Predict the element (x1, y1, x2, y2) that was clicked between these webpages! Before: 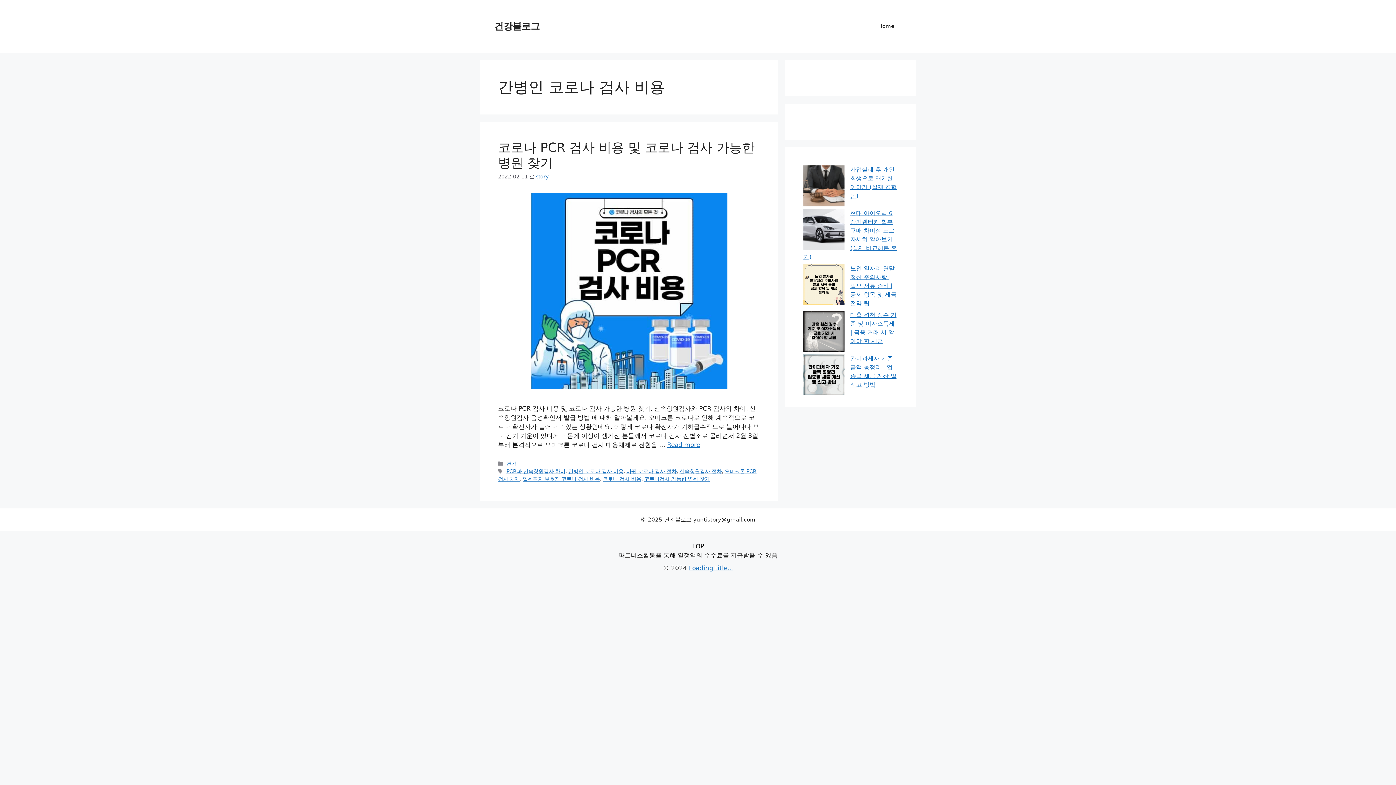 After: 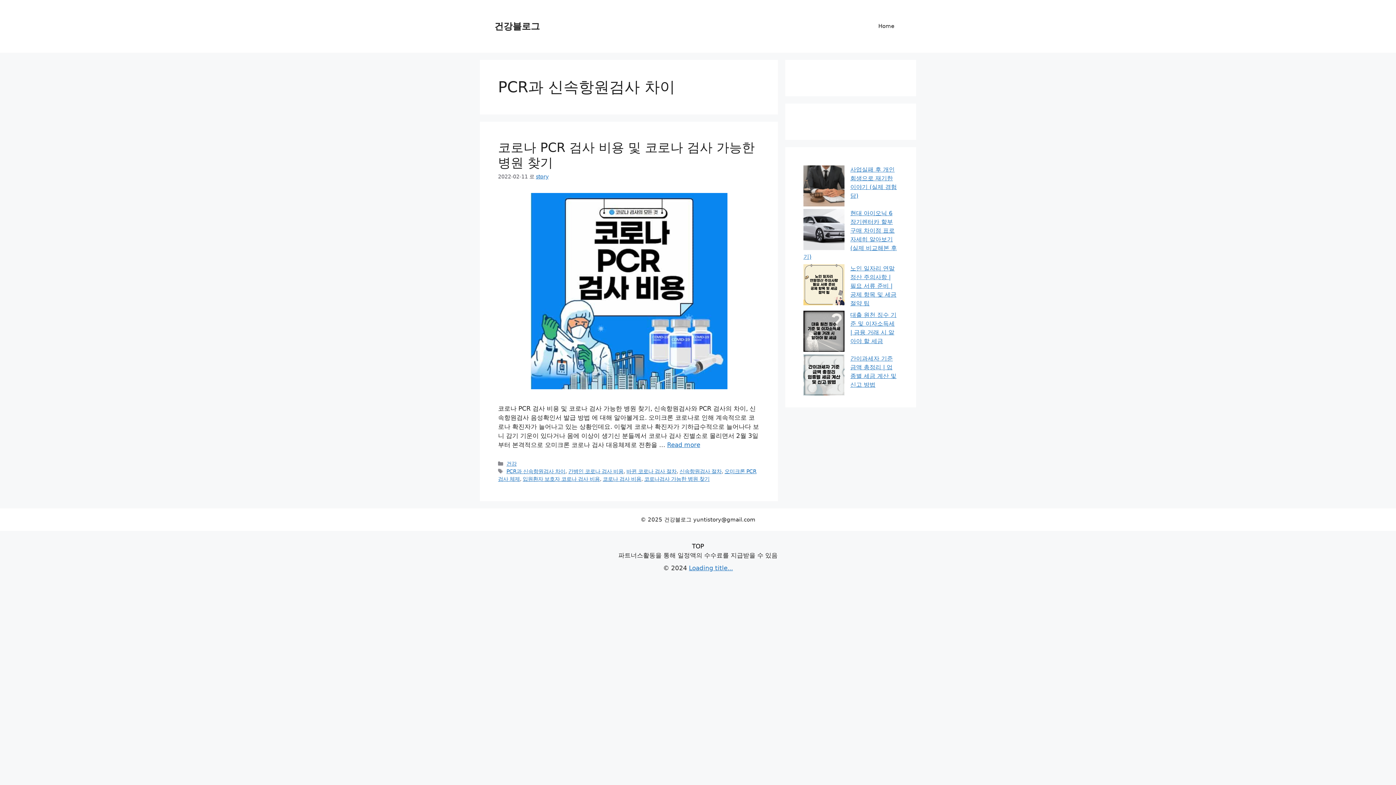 Action: bbox: (506, 468, 565, 474) label: PCR과 신속항원검사 차이